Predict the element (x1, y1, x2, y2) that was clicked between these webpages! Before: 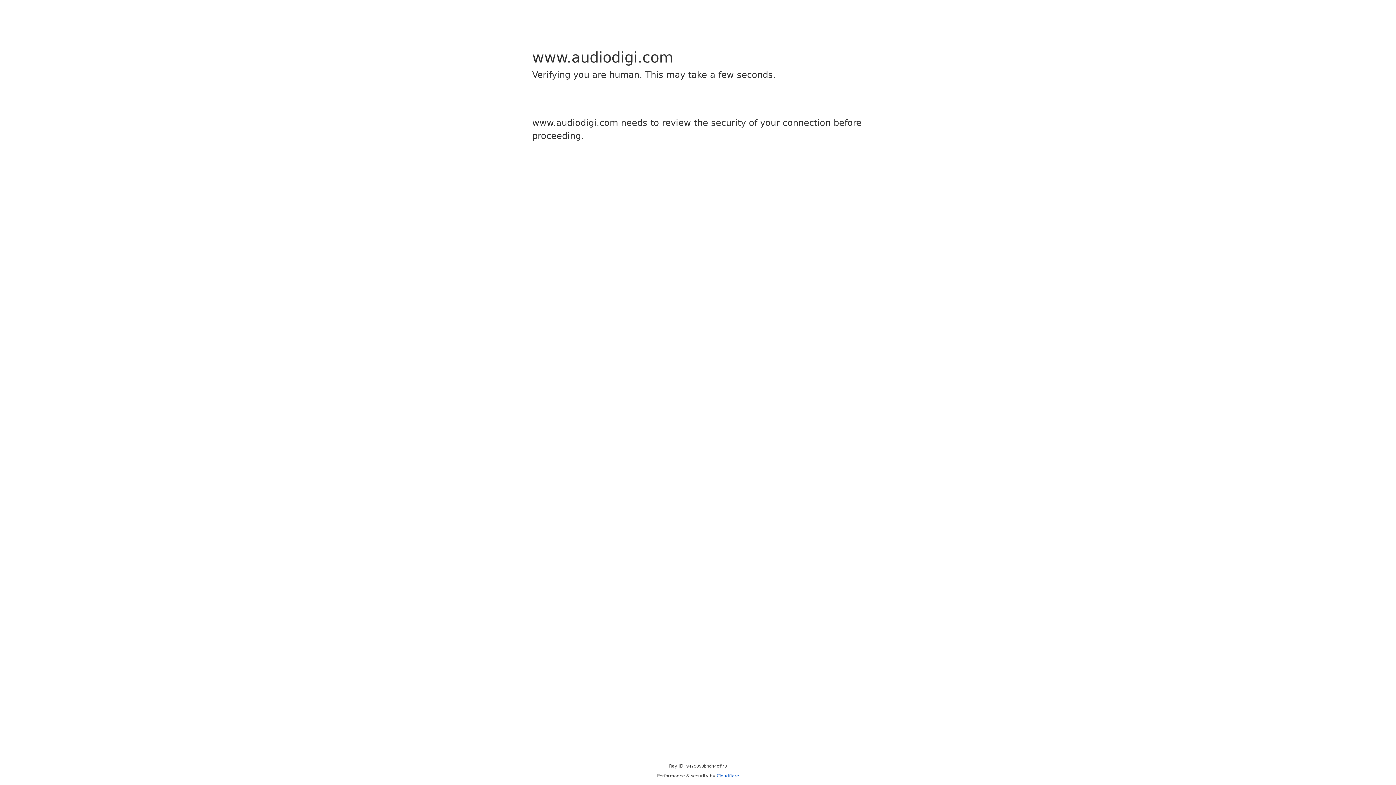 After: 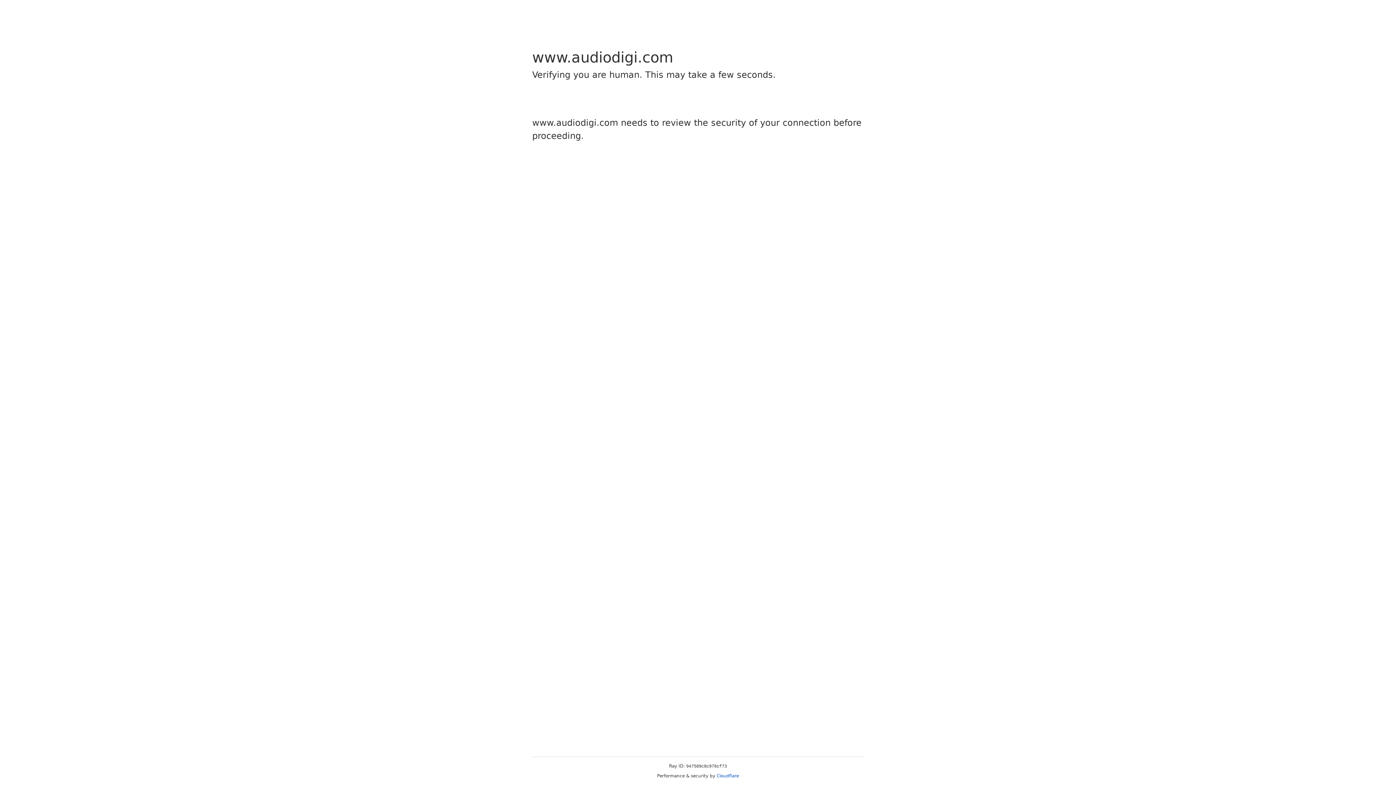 Action: label: Cloudflare bbox: (716, 773, 739, 778)